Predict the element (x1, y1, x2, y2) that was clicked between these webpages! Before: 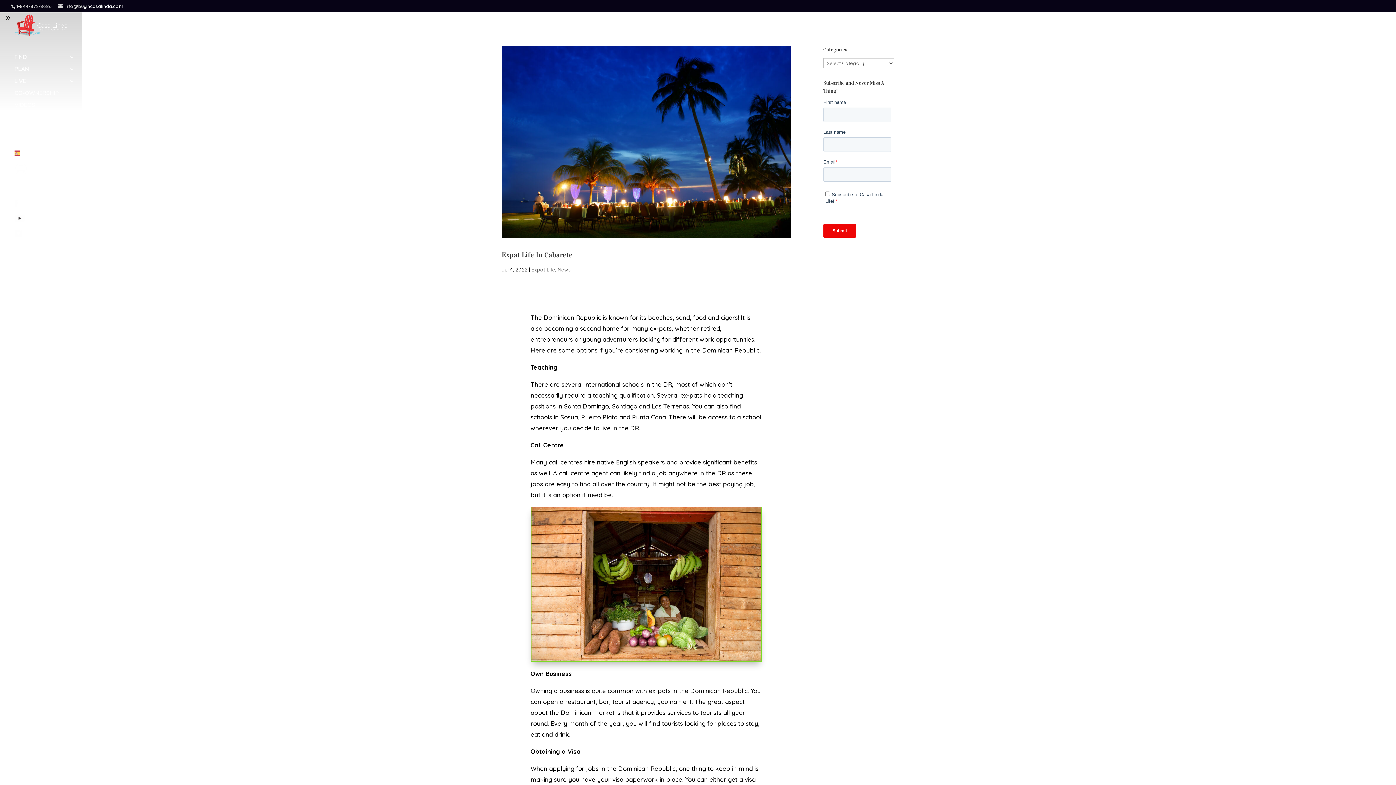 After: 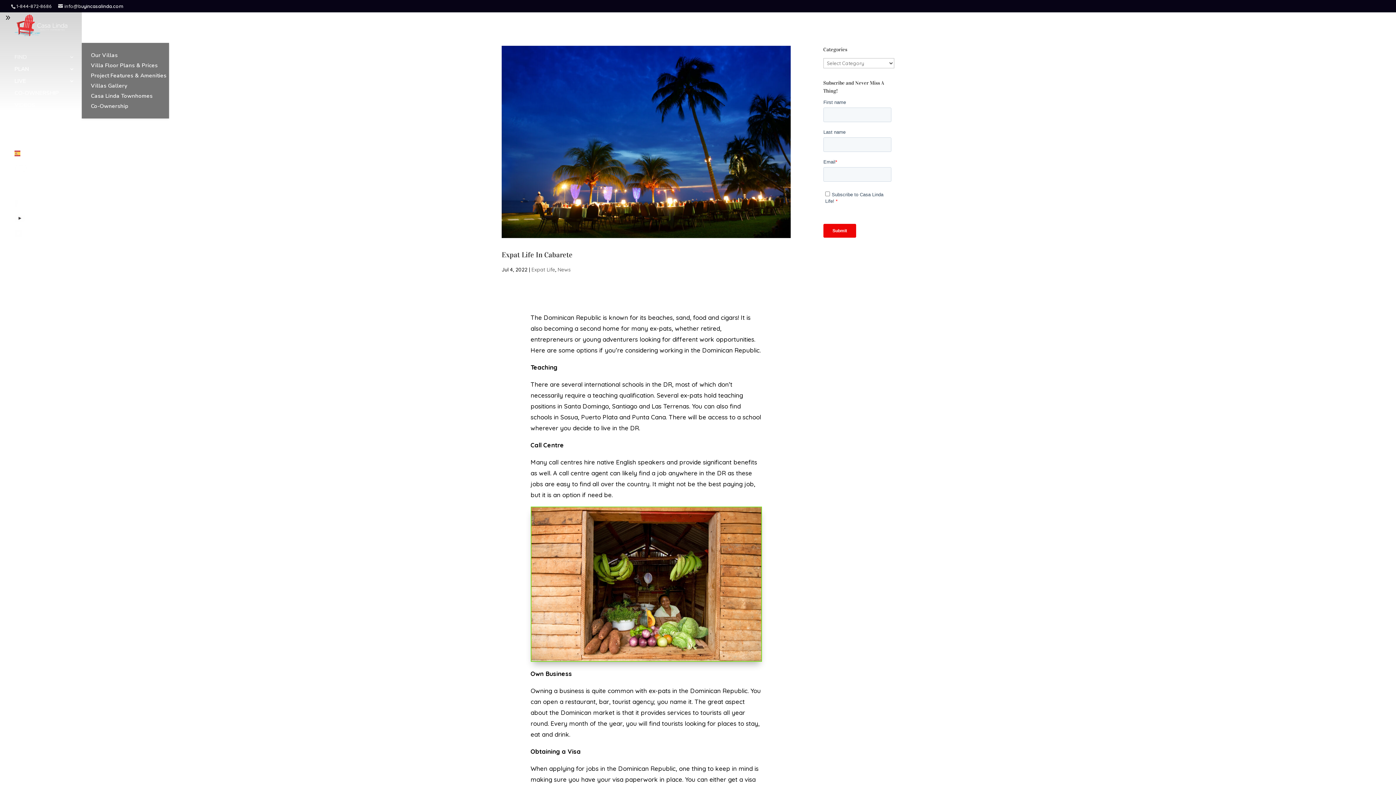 Action: label: FIND bbox: (14, 54, 81, 64)